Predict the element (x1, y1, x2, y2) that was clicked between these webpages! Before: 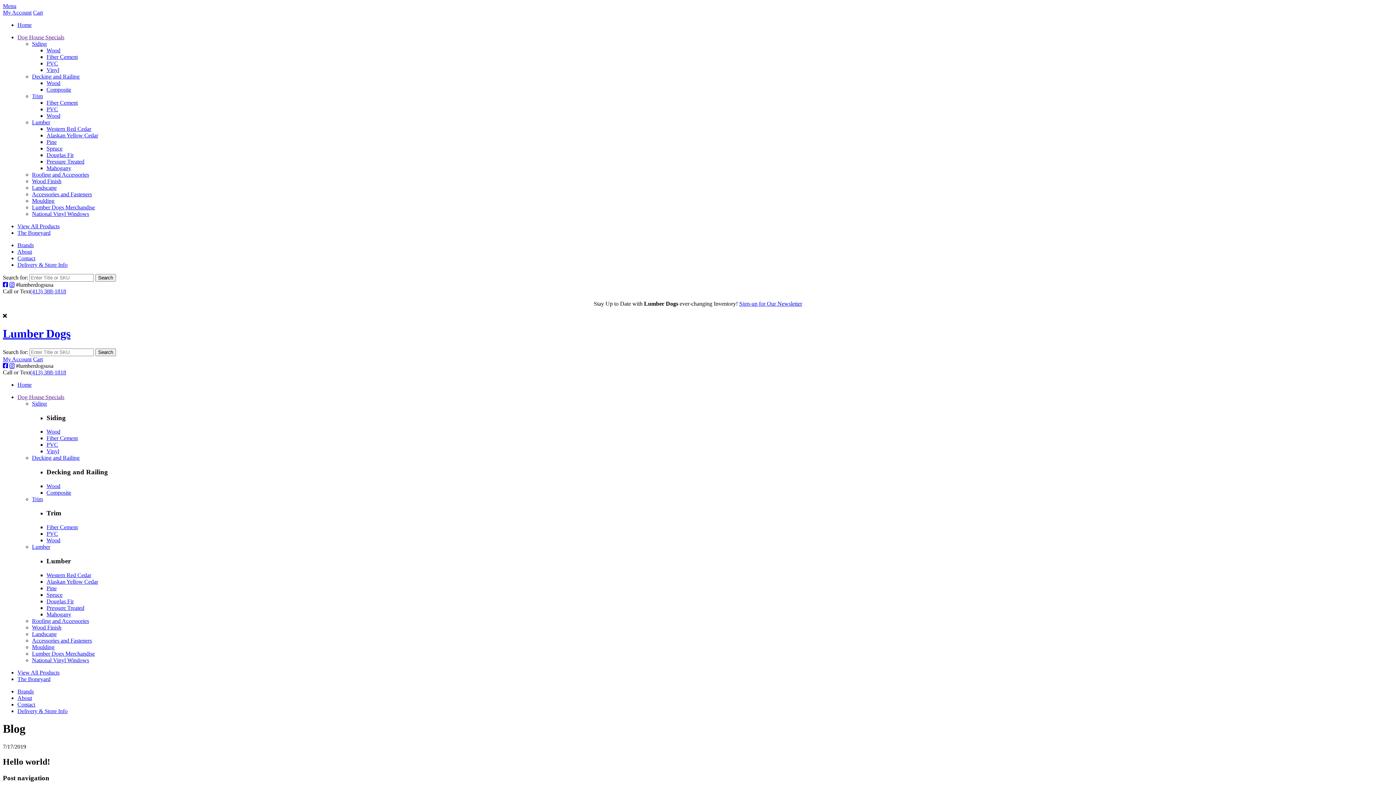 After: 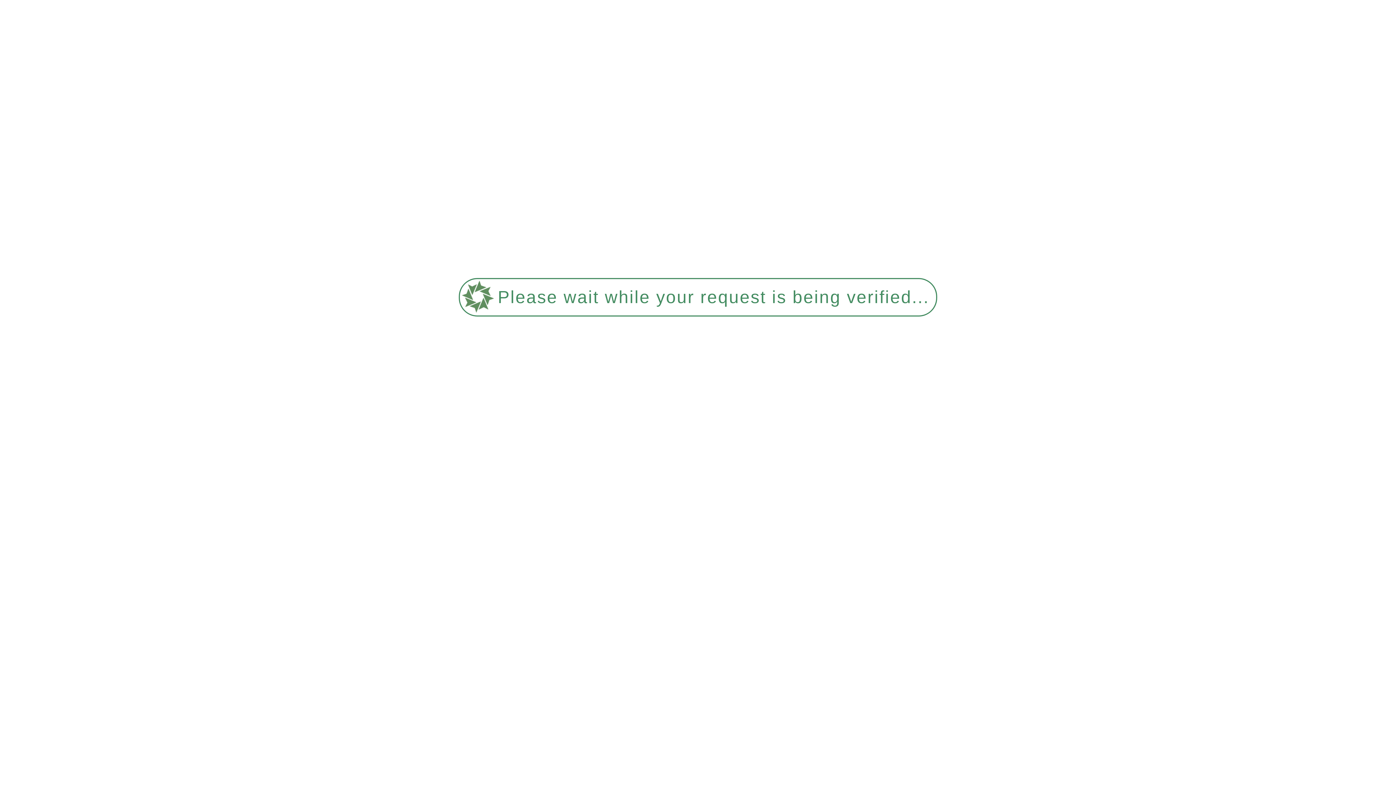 Action: bbox: (32, 119, 50, 125) label: Lumber